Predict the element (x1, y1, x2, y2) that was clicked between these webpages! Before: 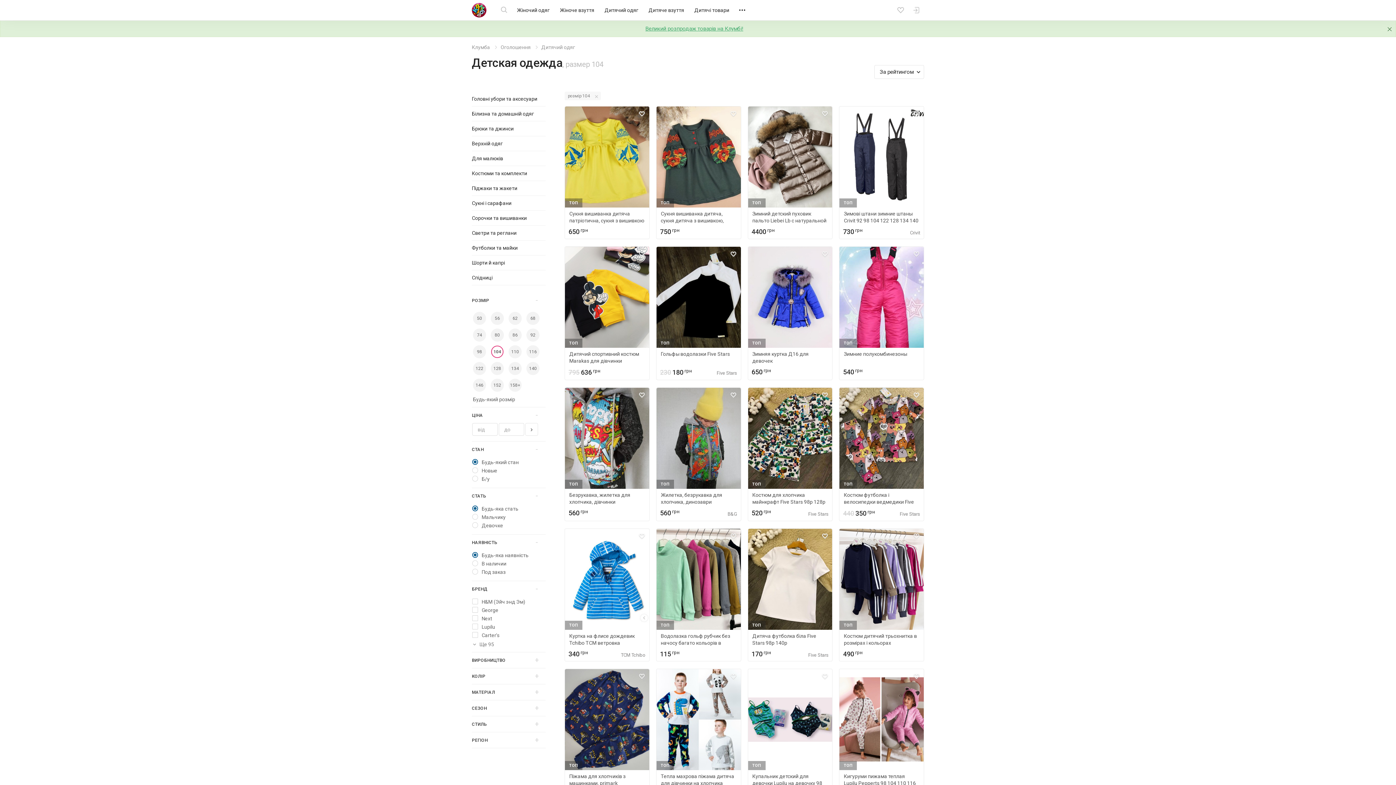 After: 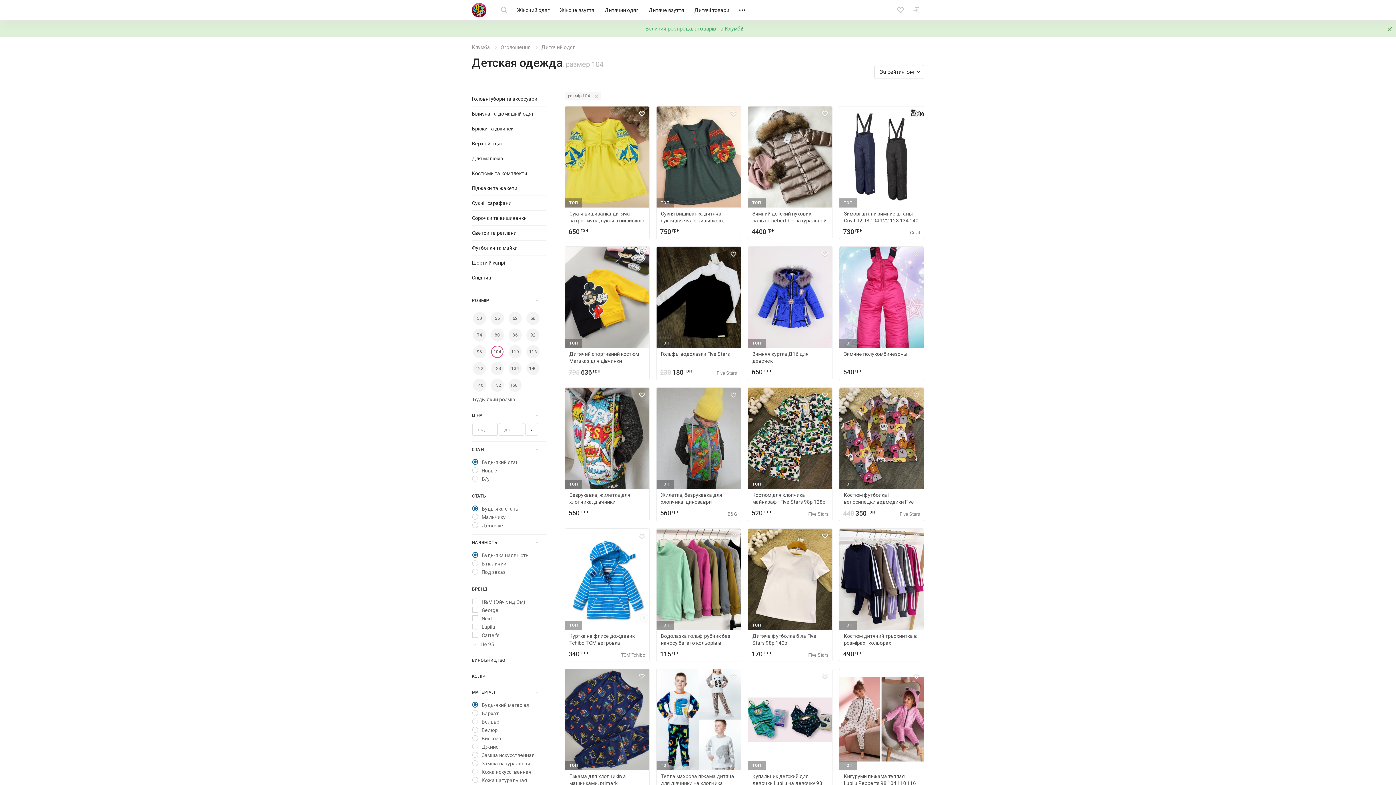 Action: label: МАТЕРІАЛ bbox: (472, 684, 545, 700)